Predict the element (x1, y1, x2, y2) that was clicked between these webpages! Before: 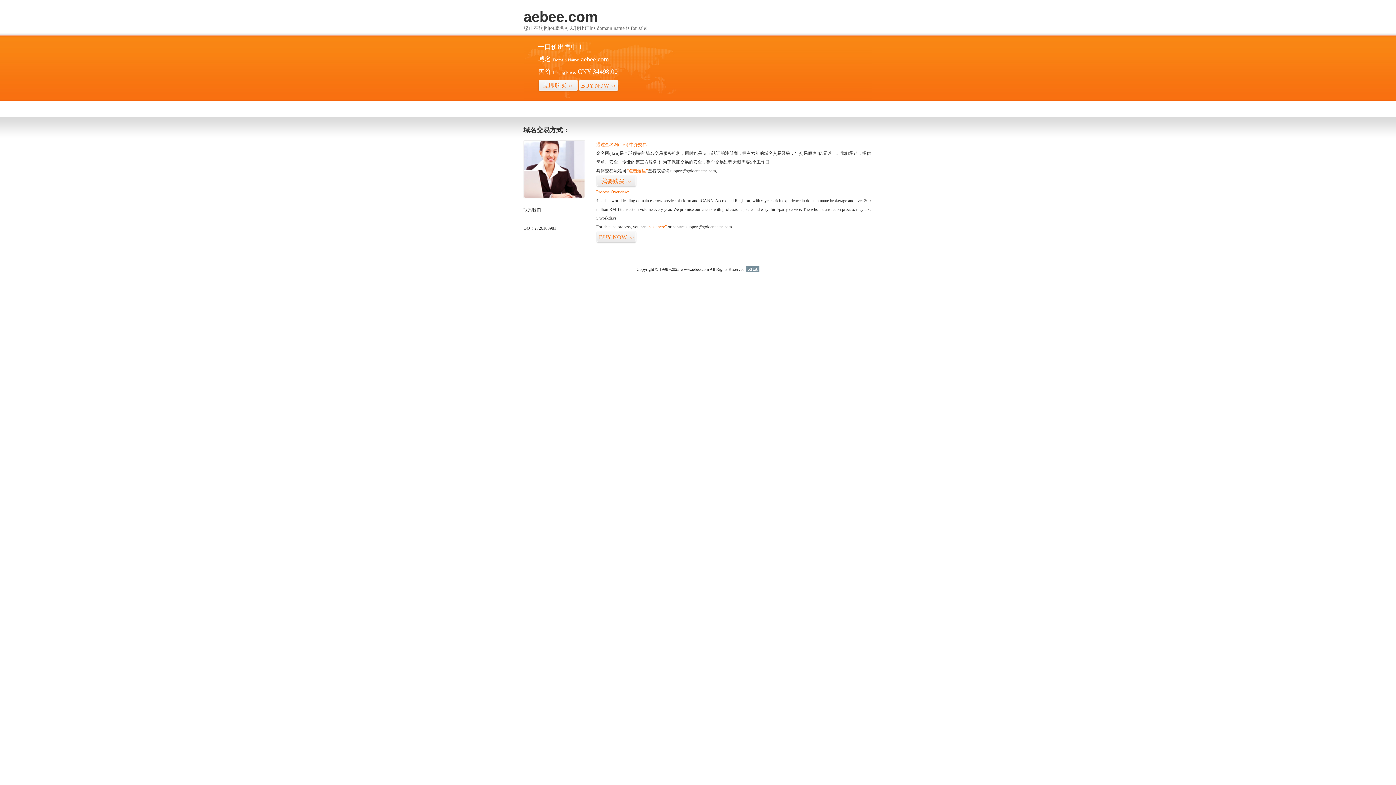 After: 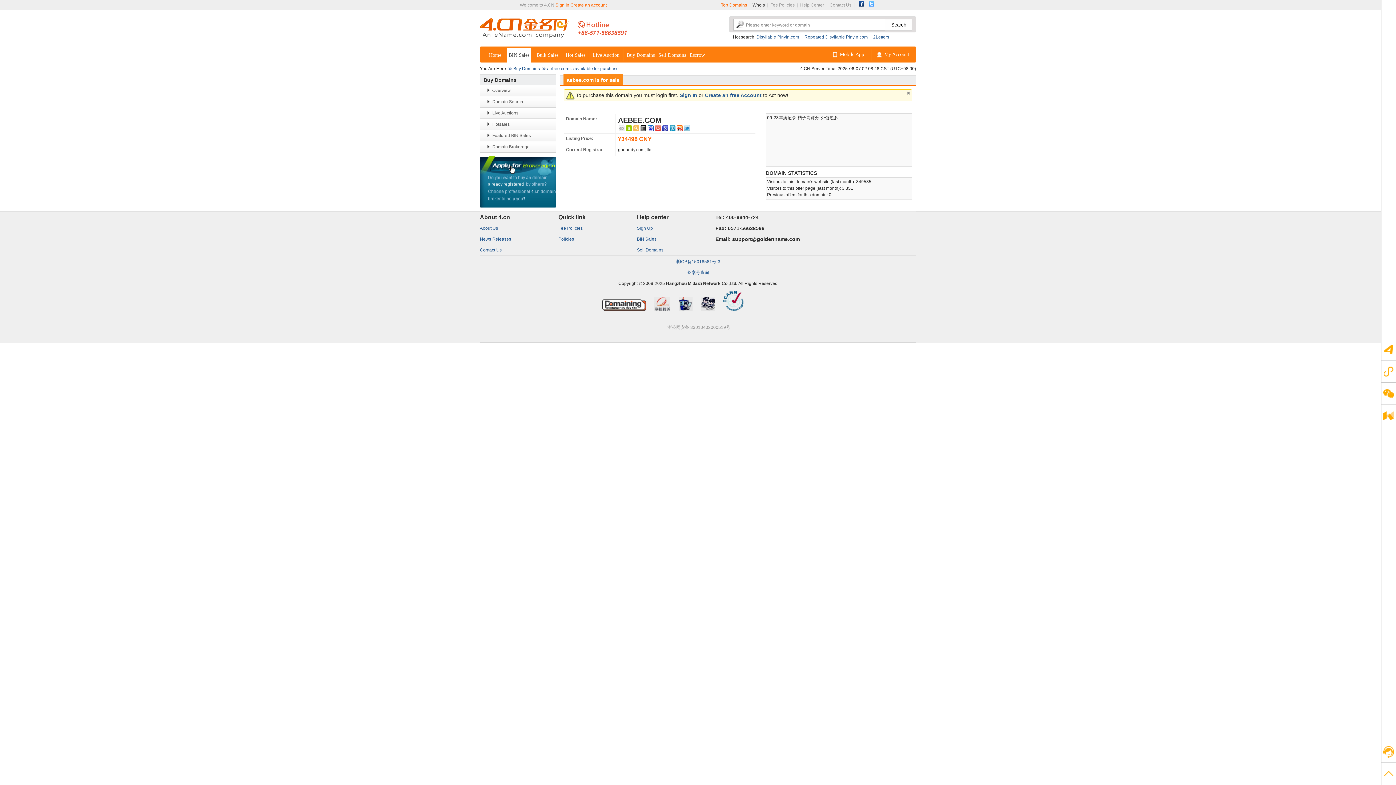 Action: label: 立即购买>> bbox: (538, 79, 578, 92)